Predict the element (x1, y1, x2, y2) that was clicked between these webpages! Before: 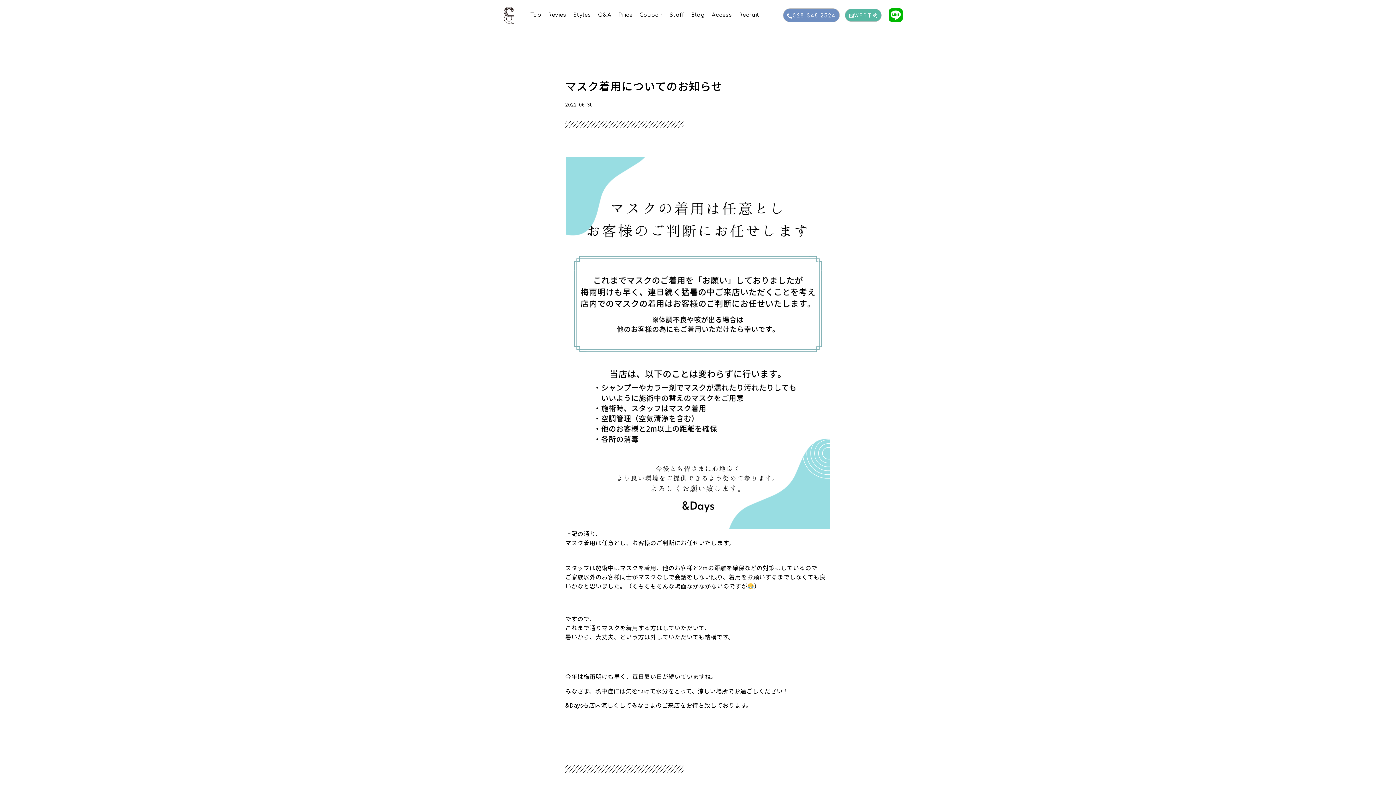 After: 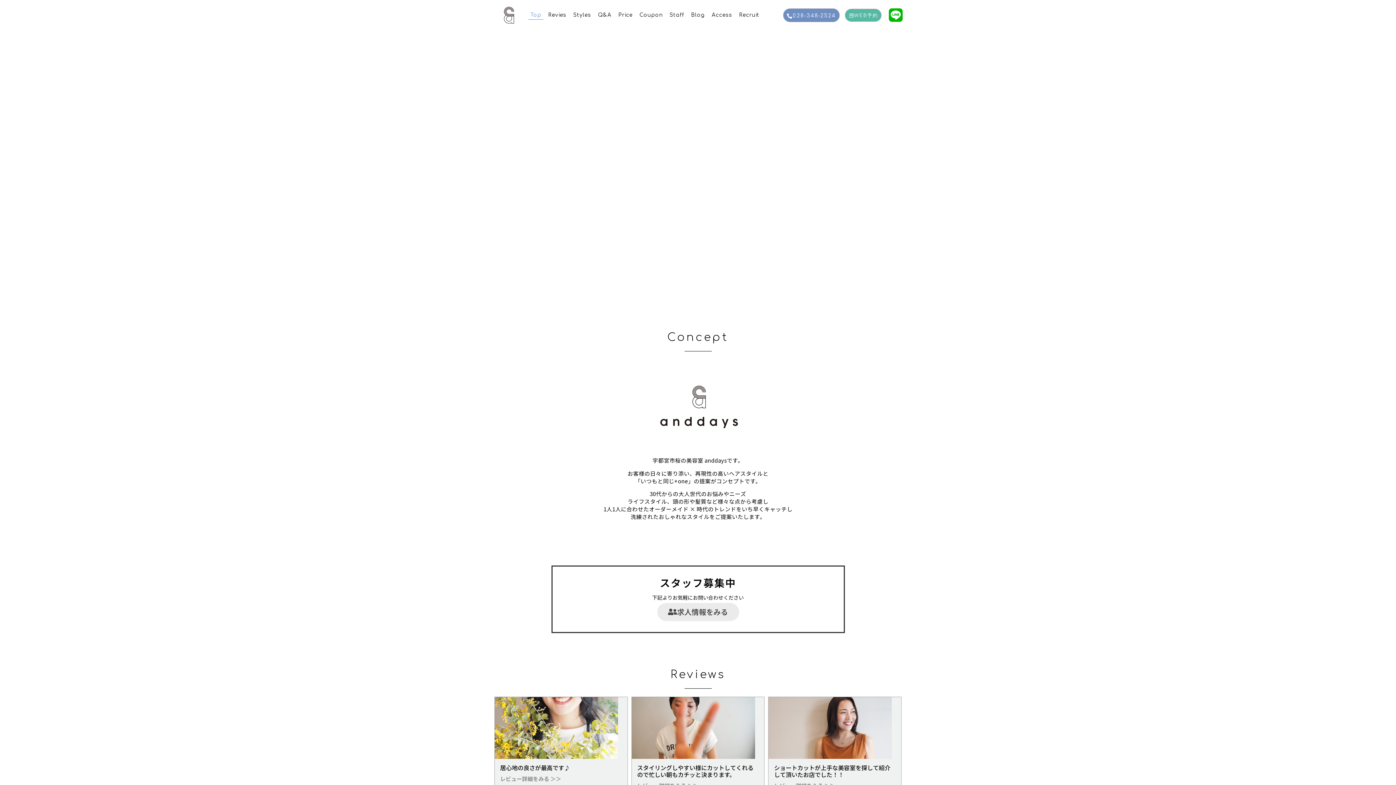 Action: label: Coupon bbox: (637, 10, 665, 19)